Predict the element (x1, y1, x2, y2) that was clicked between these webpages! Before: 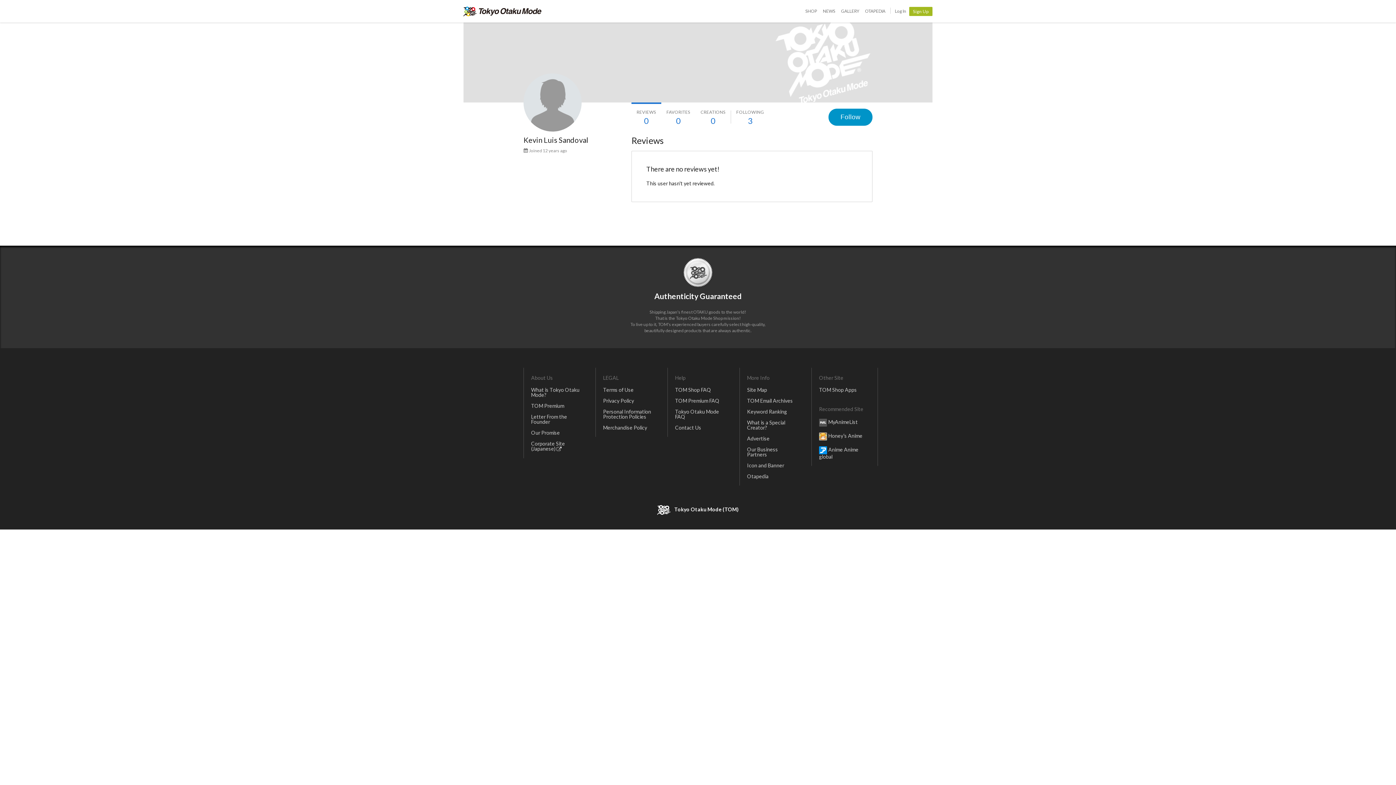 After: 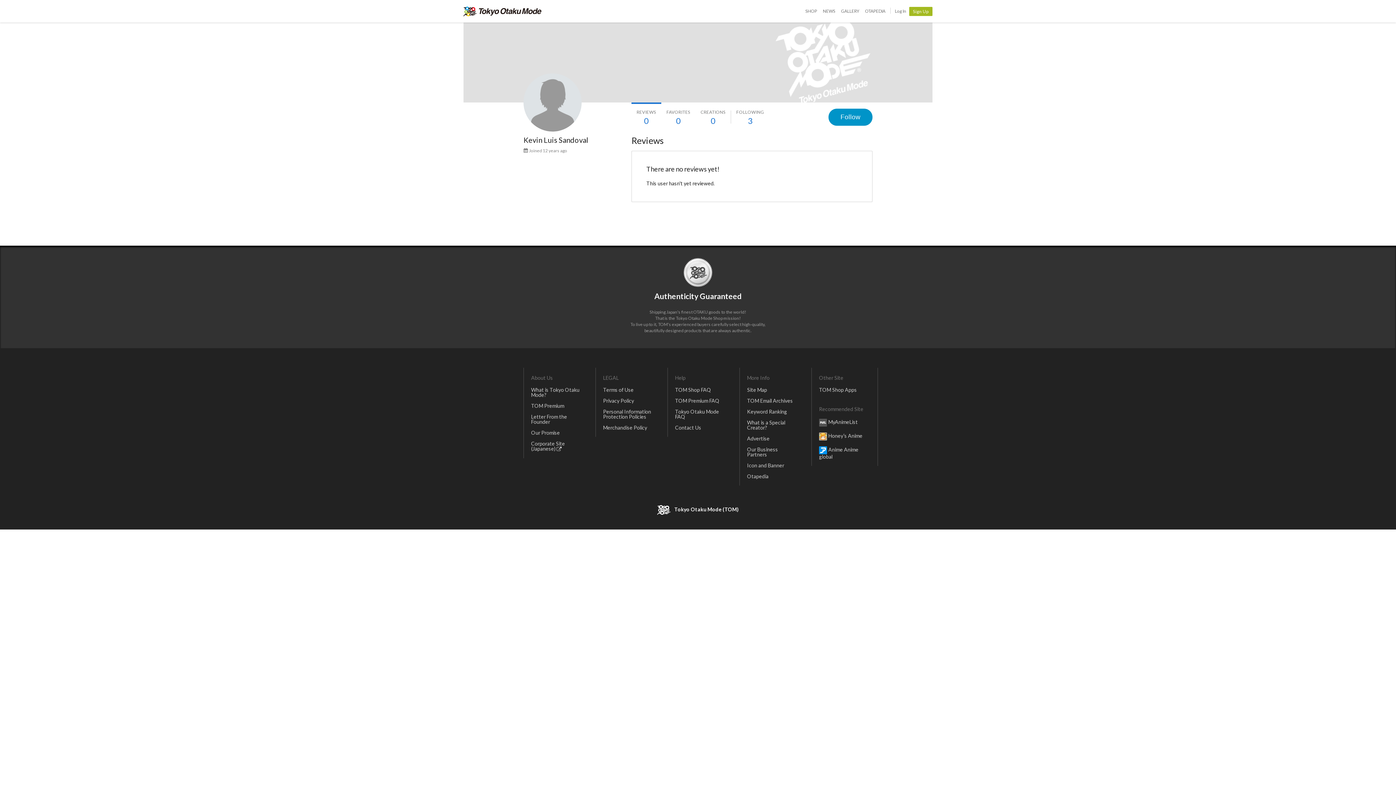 Action: bbox: (631, 102, 661, 131) label: REVIEWS
0